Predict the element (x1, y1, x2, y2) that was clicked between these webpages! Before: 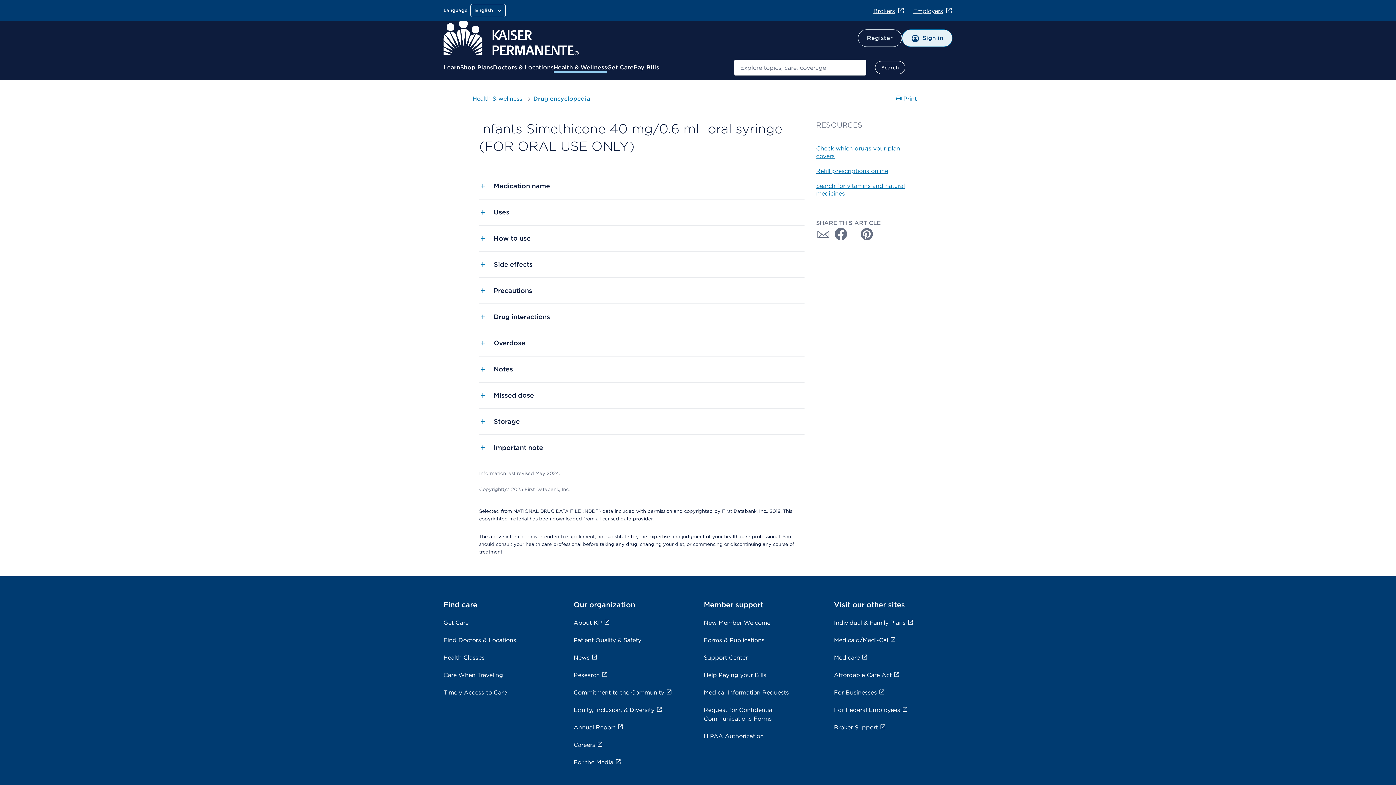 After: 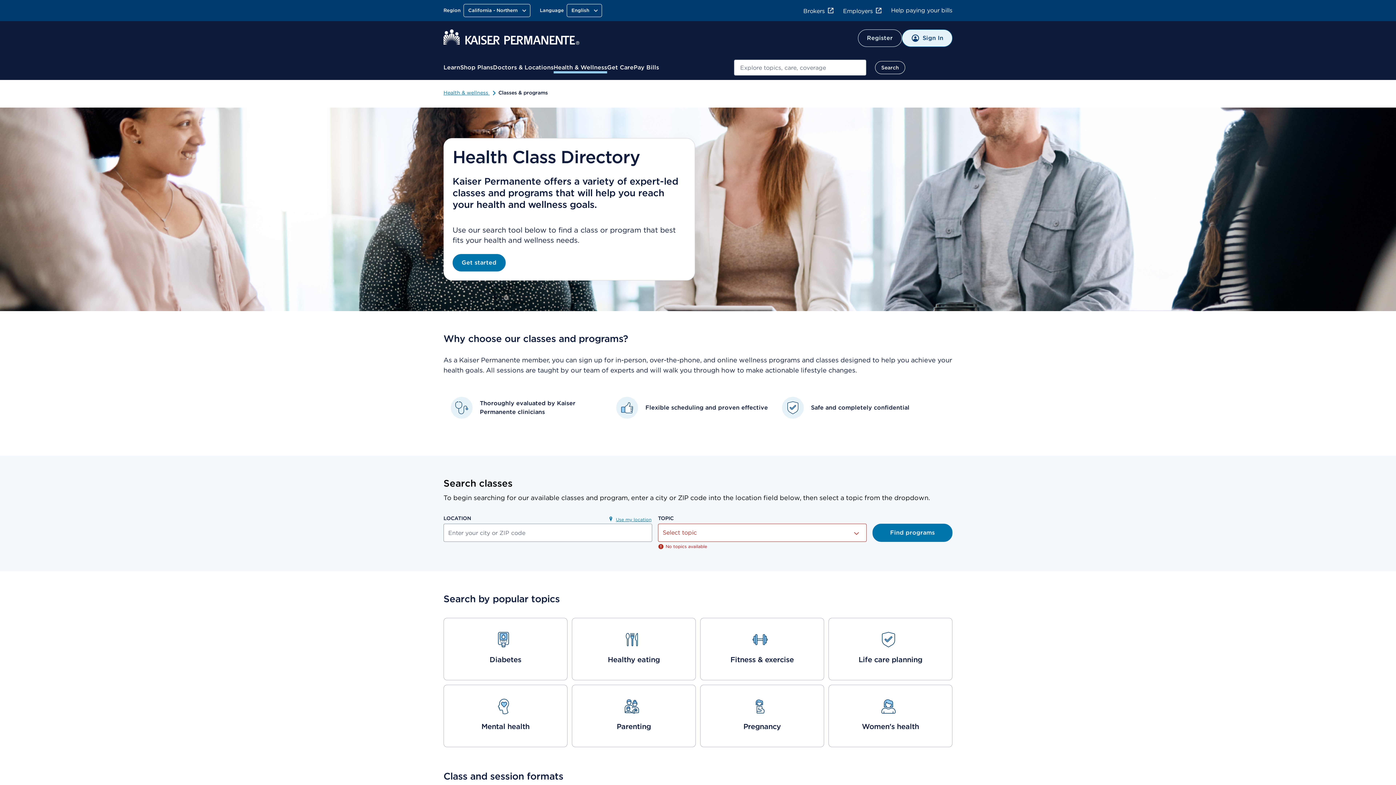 Action: label: Health Classes bbox: (443, 654, 484, 661)